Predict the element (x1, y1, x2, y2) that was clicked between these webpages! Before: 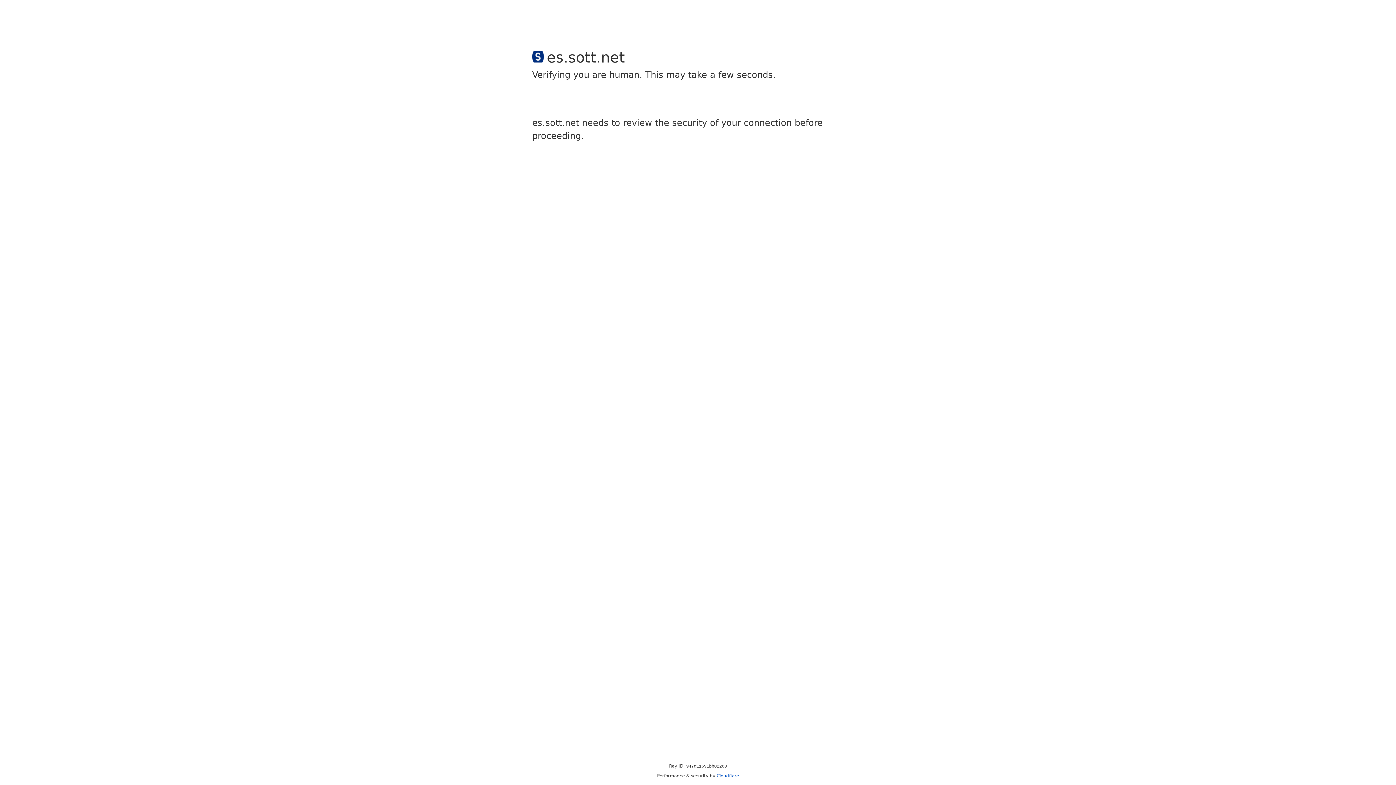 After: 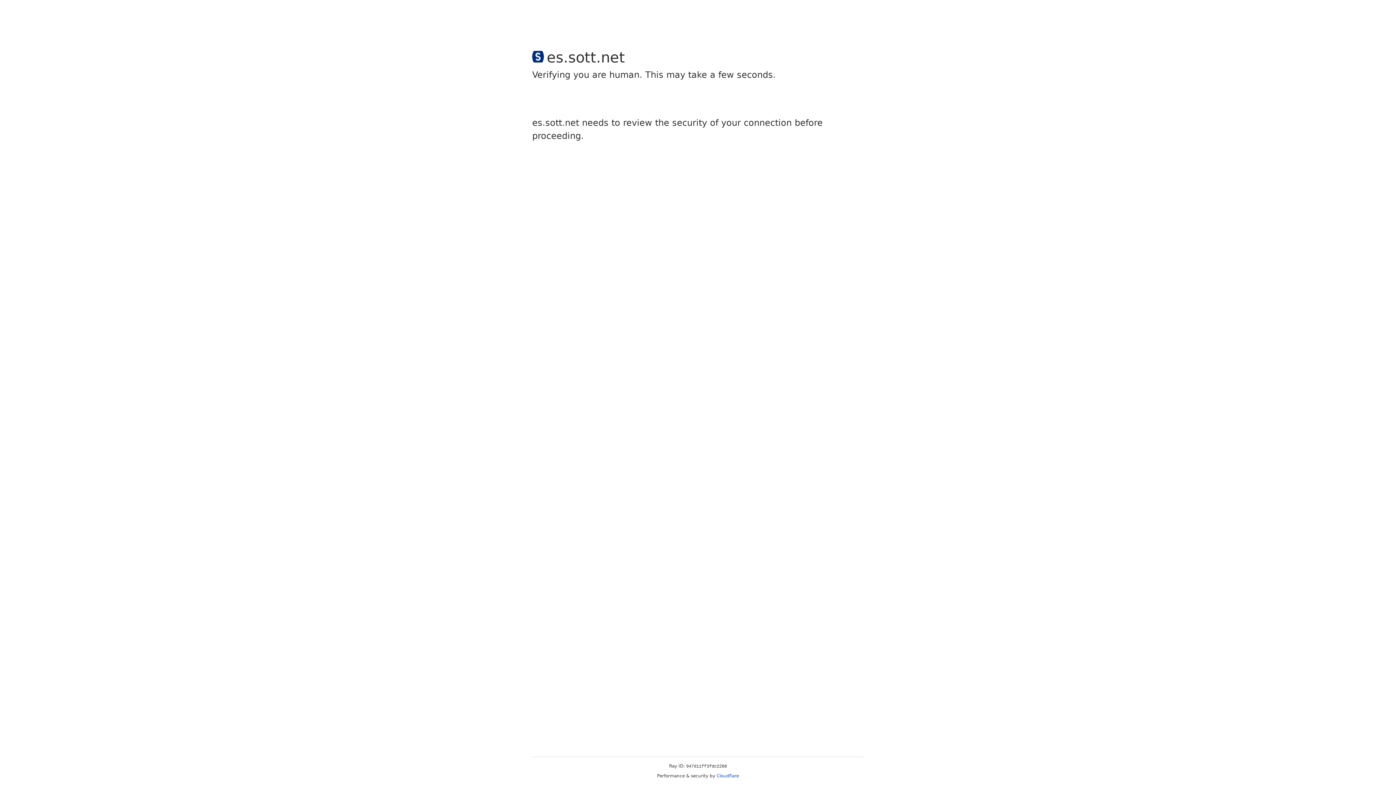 Action: label: Cloudflare bbox: (716, 773, 739, 778)